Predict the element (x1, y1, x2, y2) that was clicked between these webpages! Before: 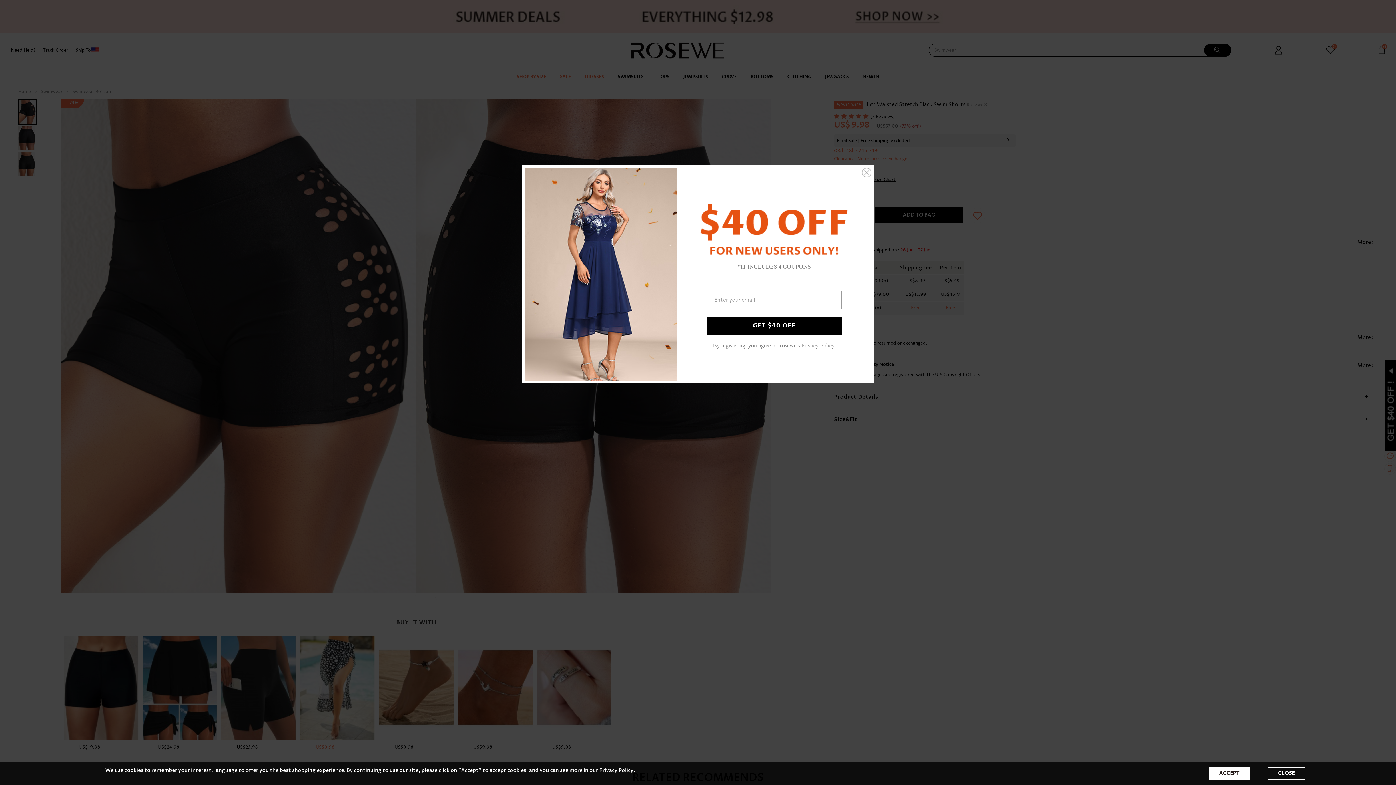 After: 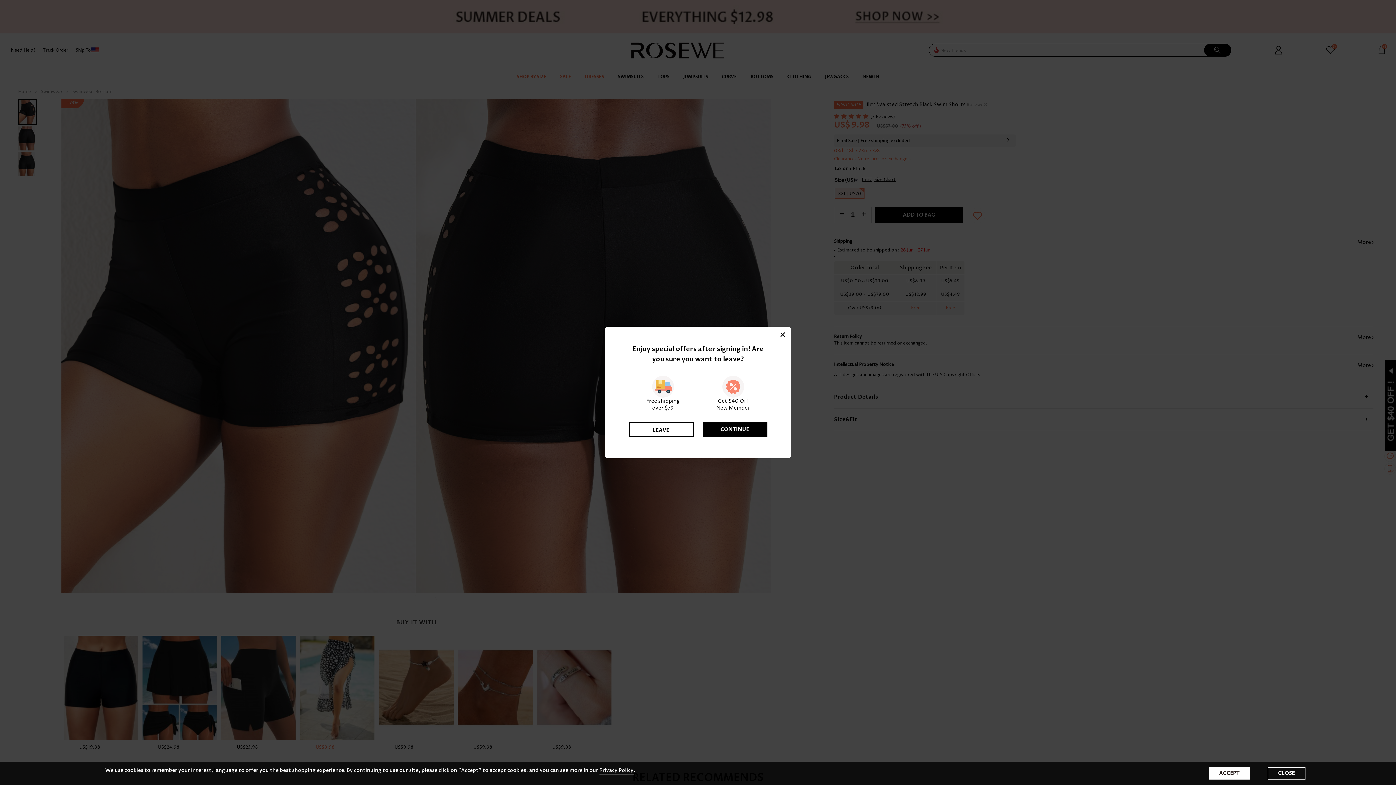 Action: bbox: (862, 168, 871, 177)